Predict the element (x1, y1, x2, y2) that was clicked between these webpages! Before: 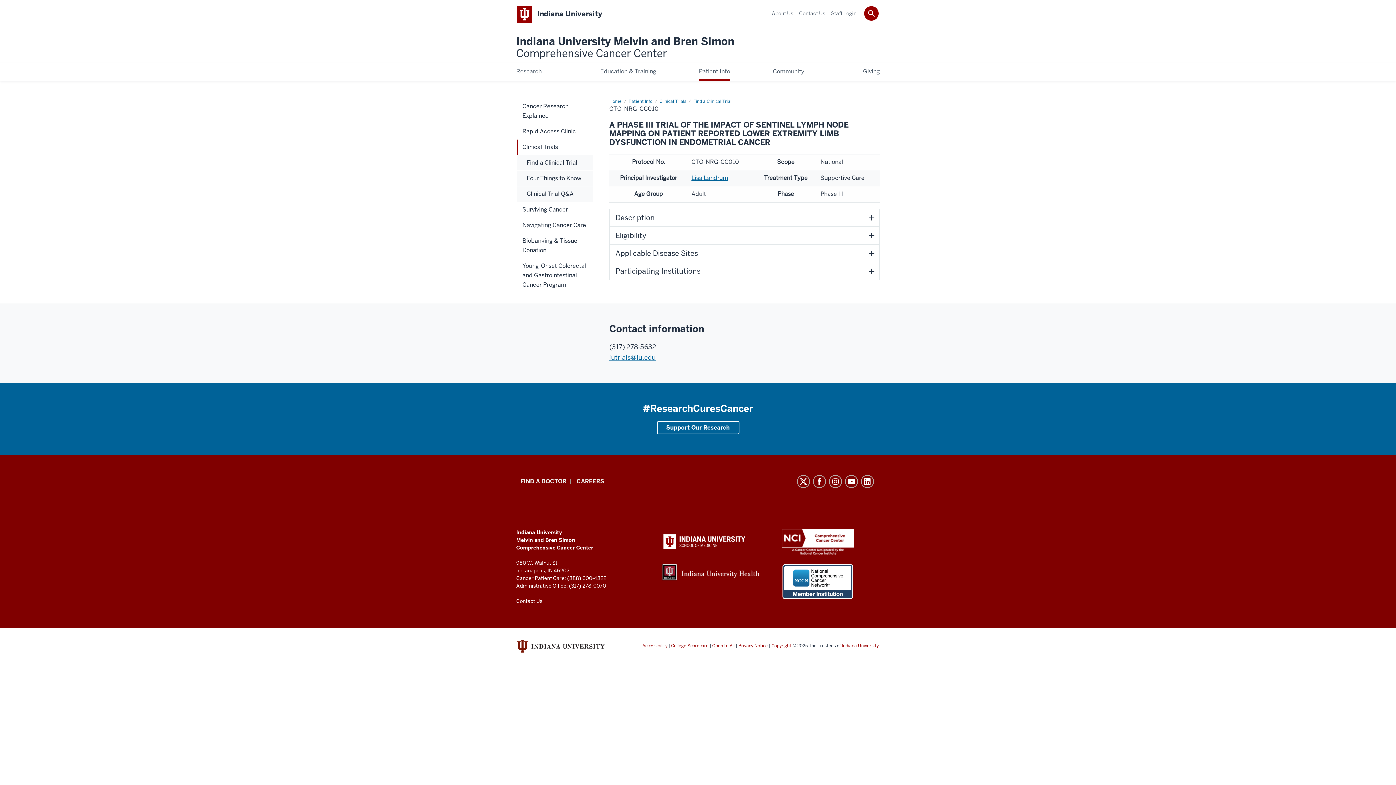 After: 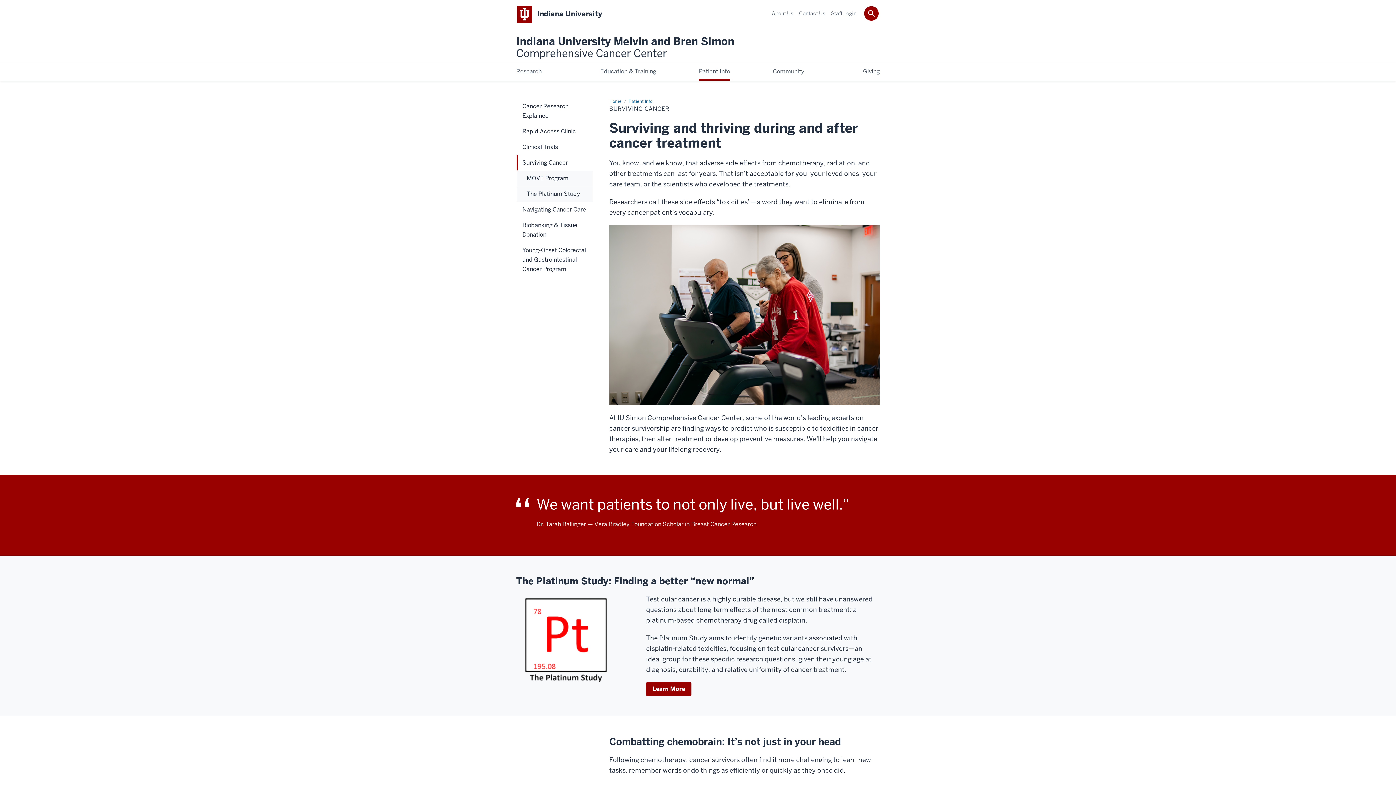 Action: label: Surviving Cancer bbox: (516, 202, 592, 217)